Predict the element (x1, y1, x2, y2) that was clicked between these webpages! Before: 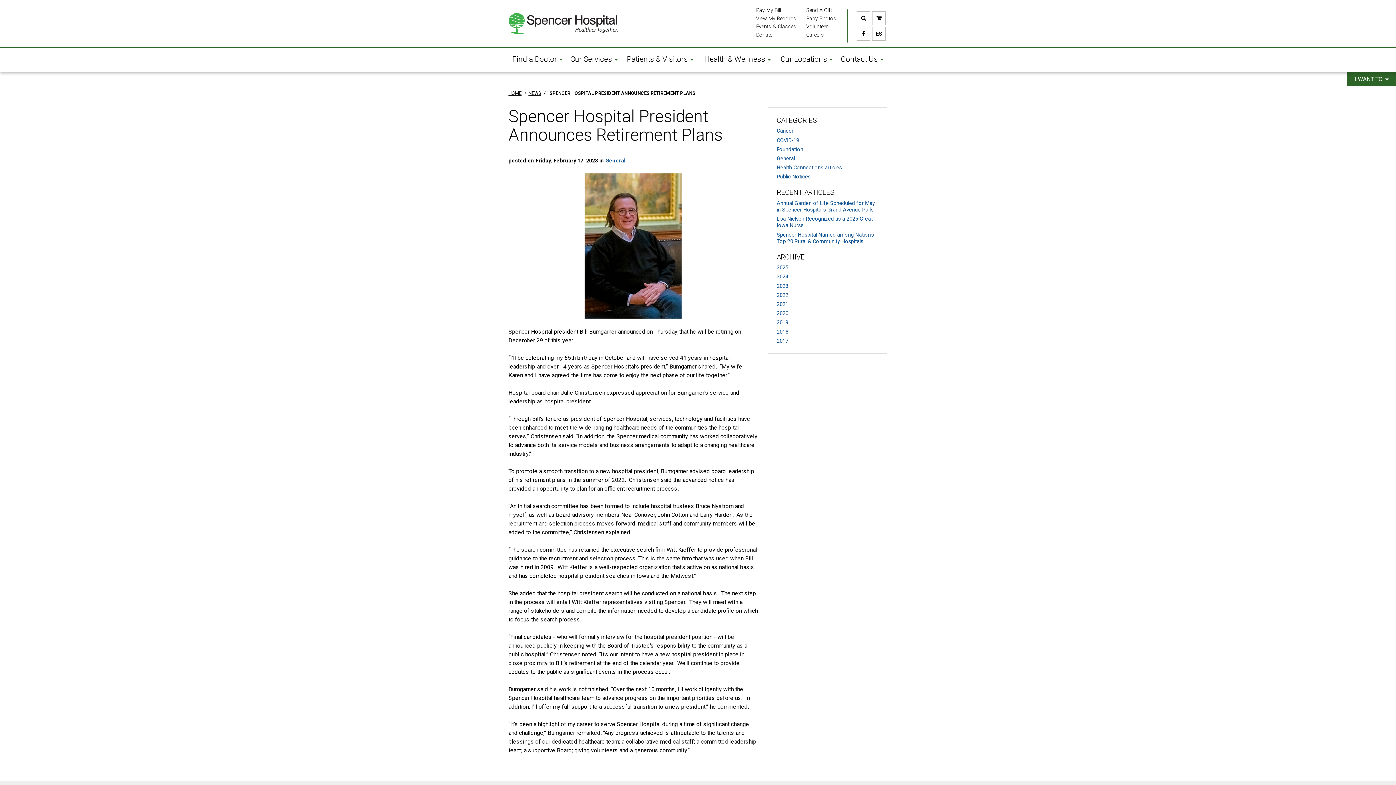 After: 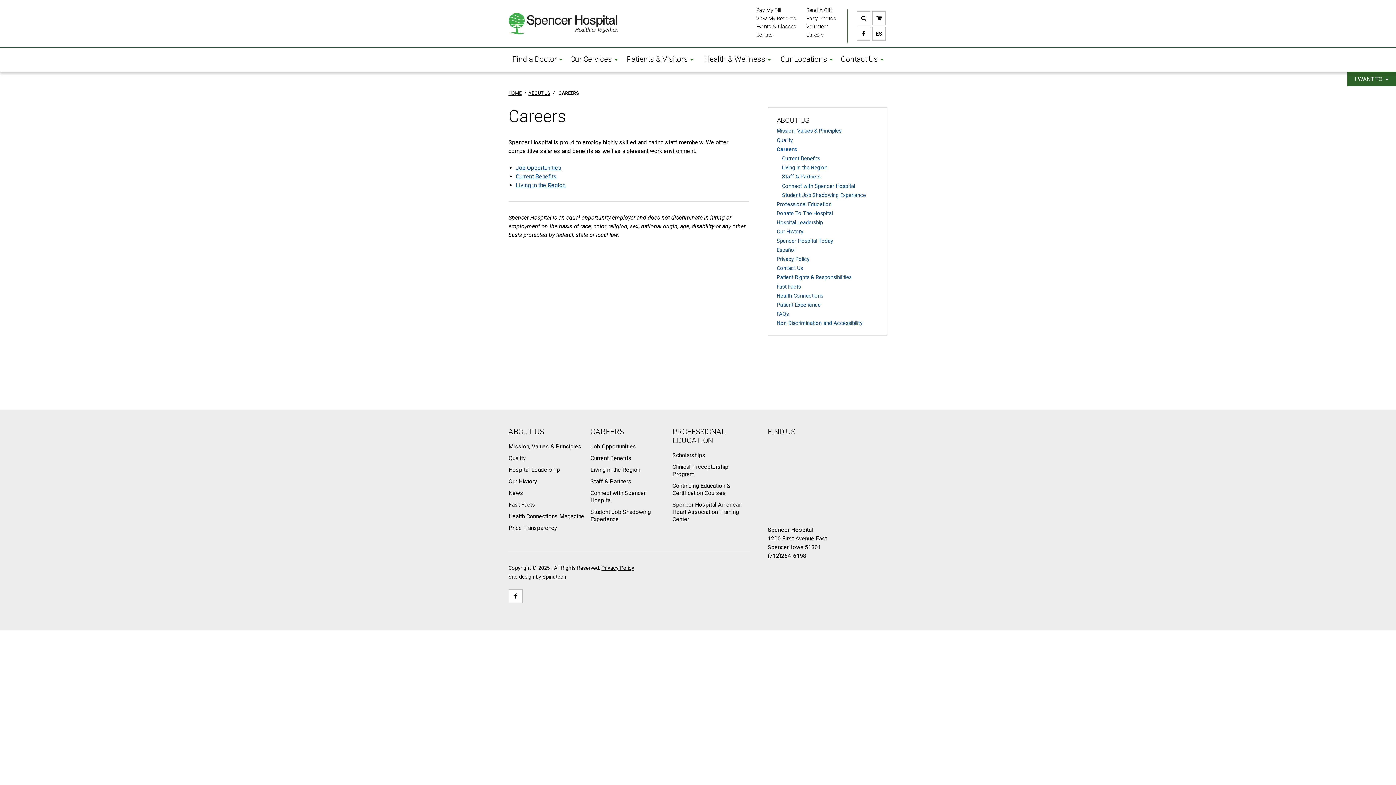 Action: bbox: (806, 31, 836, 38) label: Careers